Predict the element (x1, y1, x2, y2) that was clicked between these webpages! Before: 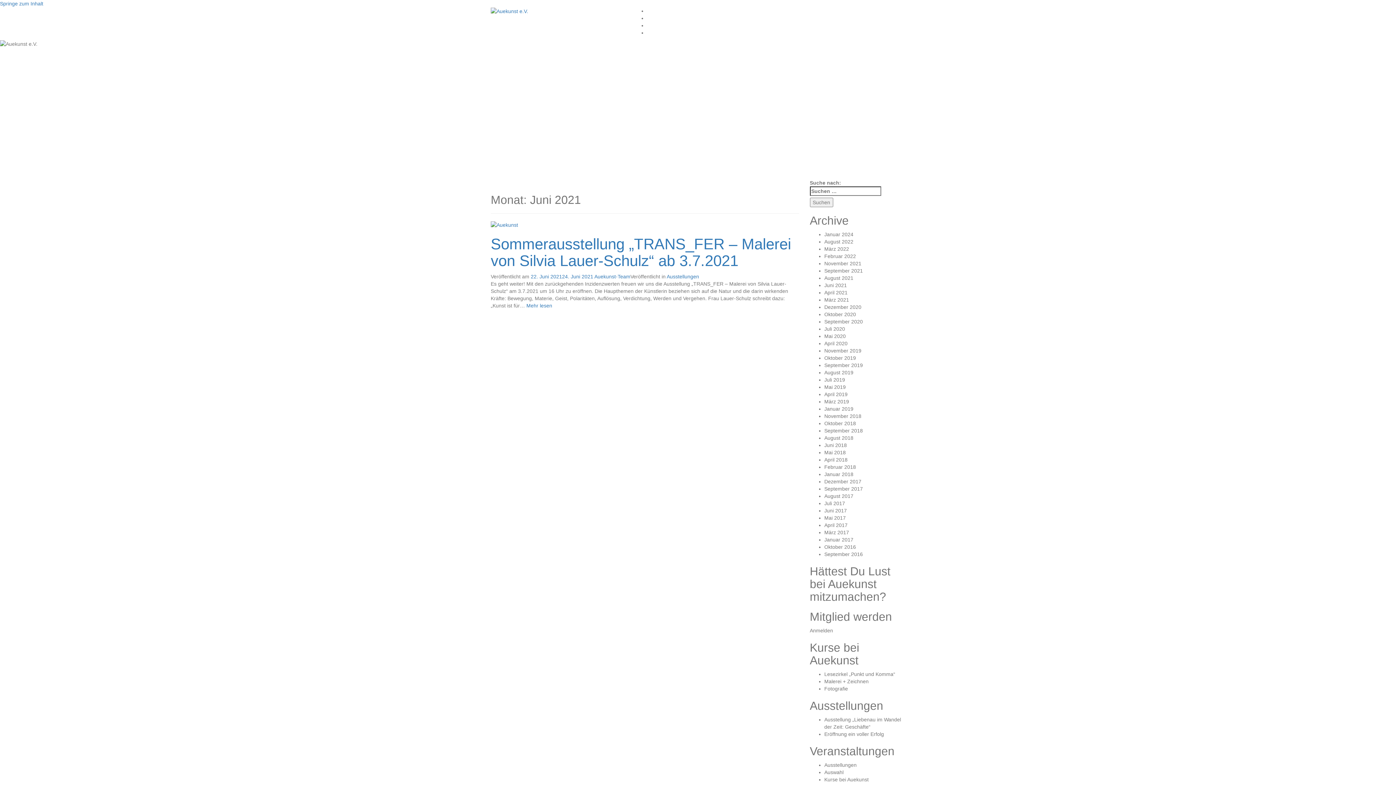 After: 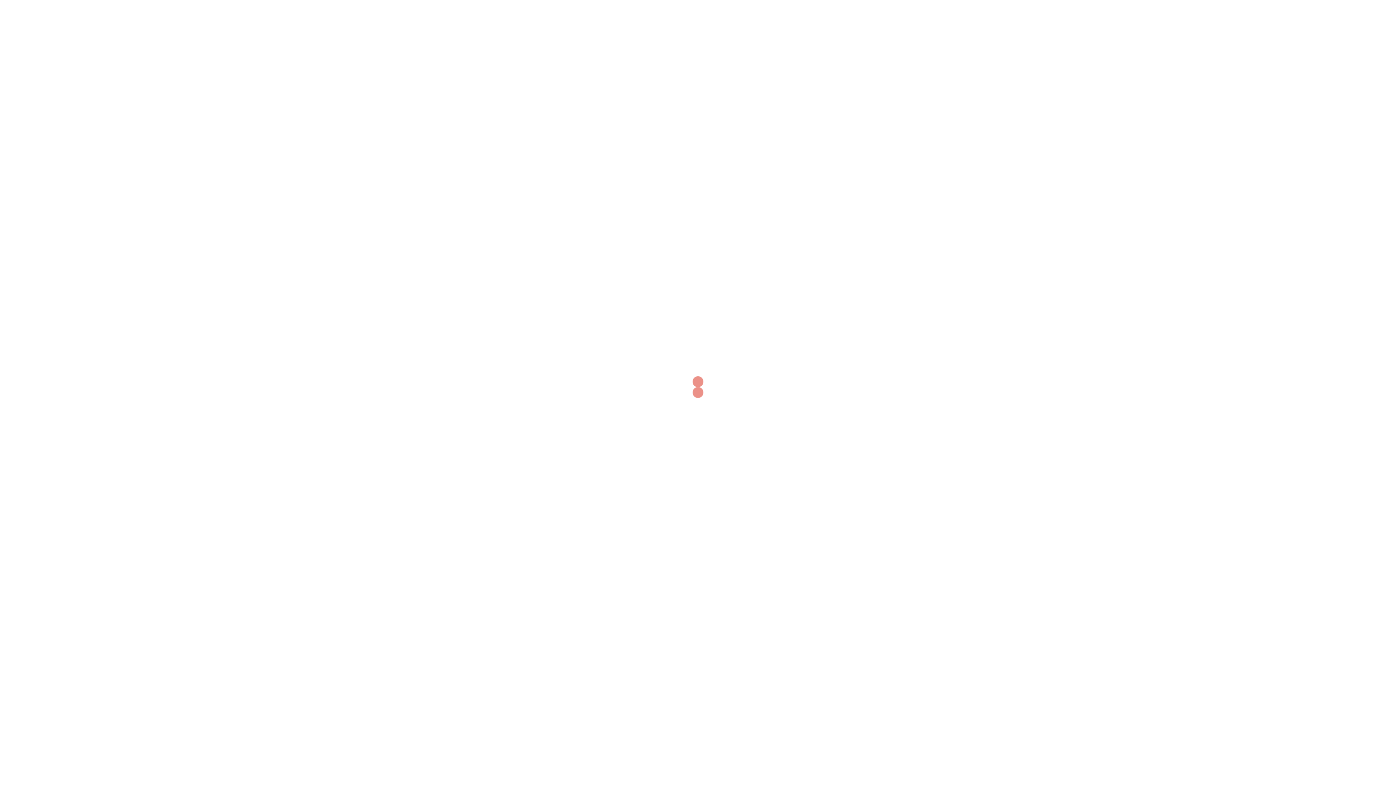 Action: label: April 2018 bbox: (824, 457, 847, 462)